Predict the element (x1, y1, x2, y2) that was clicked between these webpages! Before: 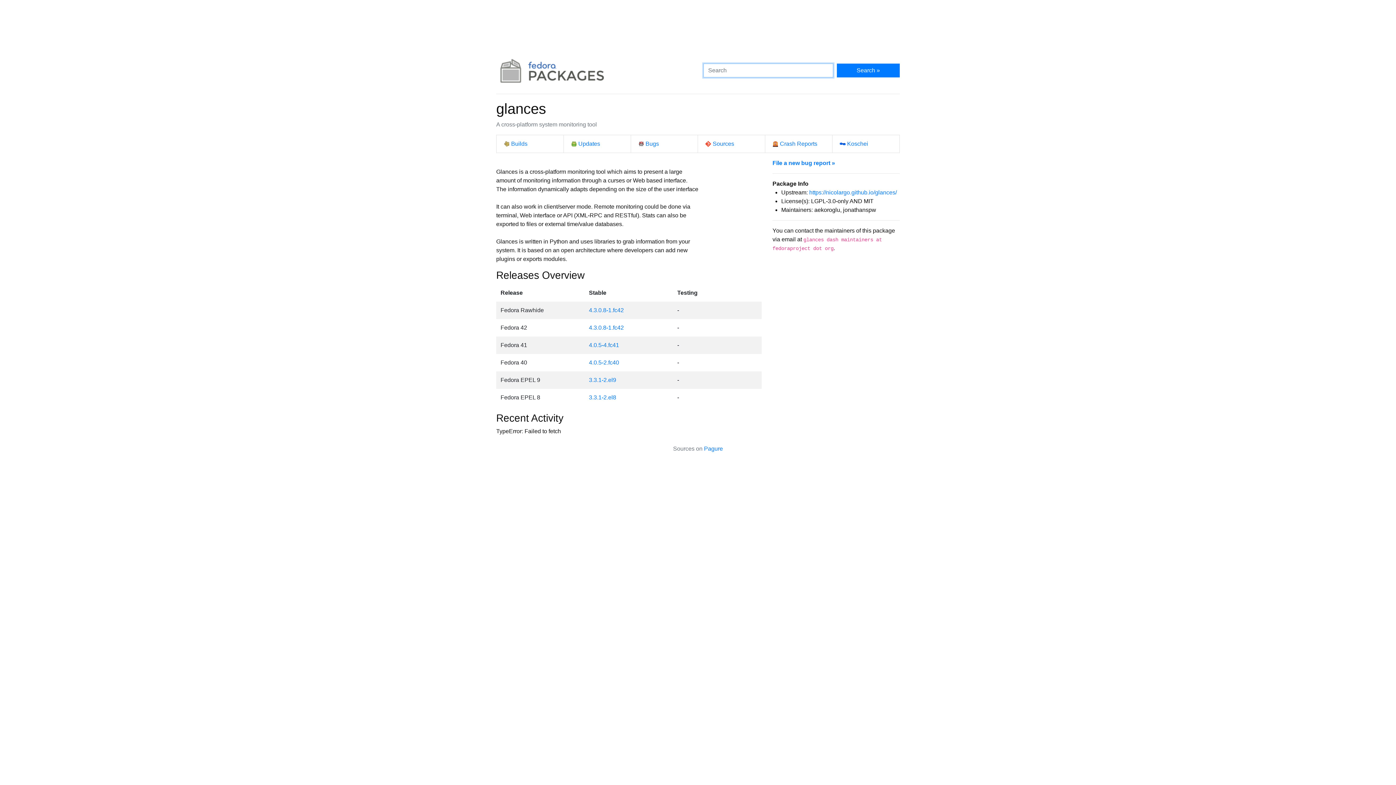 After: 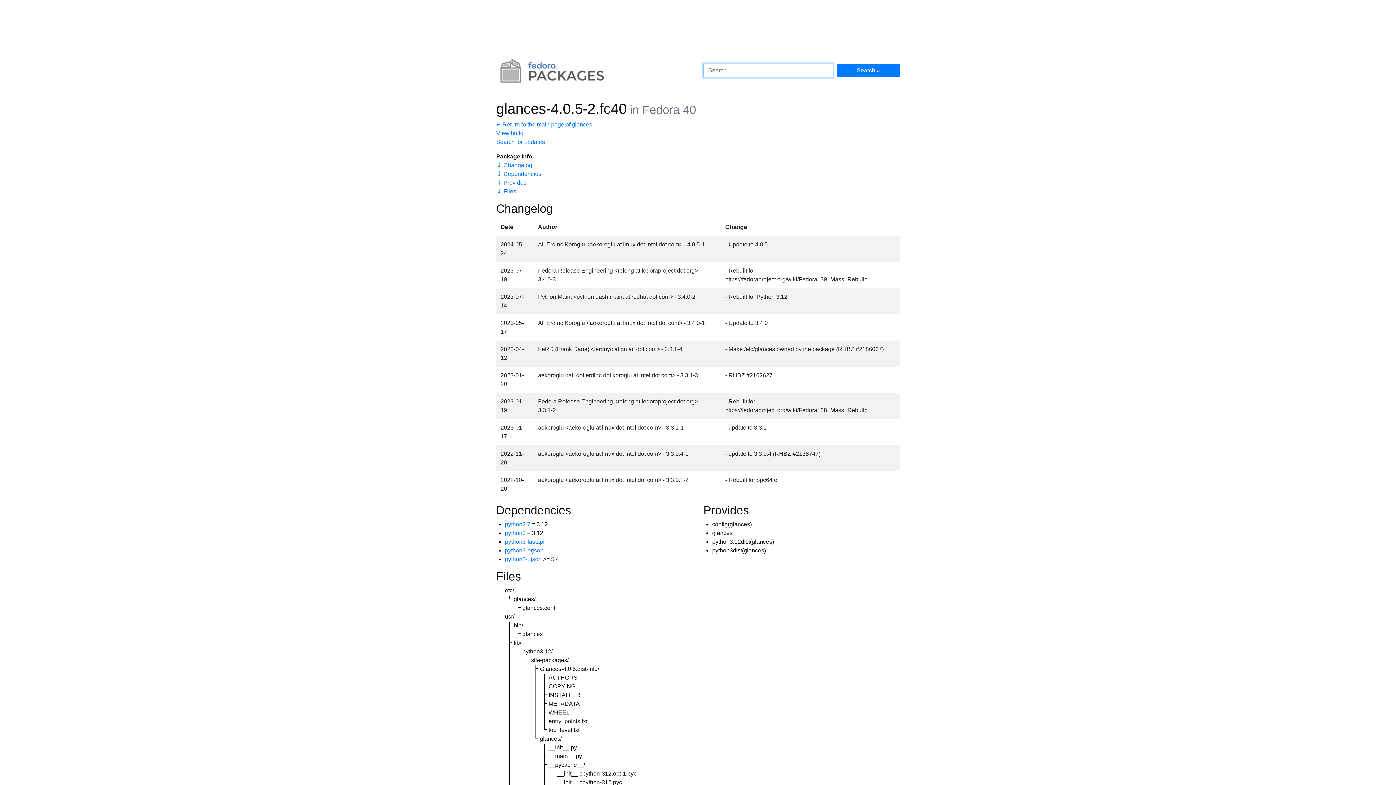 Action: label: 4.0.5-2.fc40 bbox: (589, 359, 619, 365)